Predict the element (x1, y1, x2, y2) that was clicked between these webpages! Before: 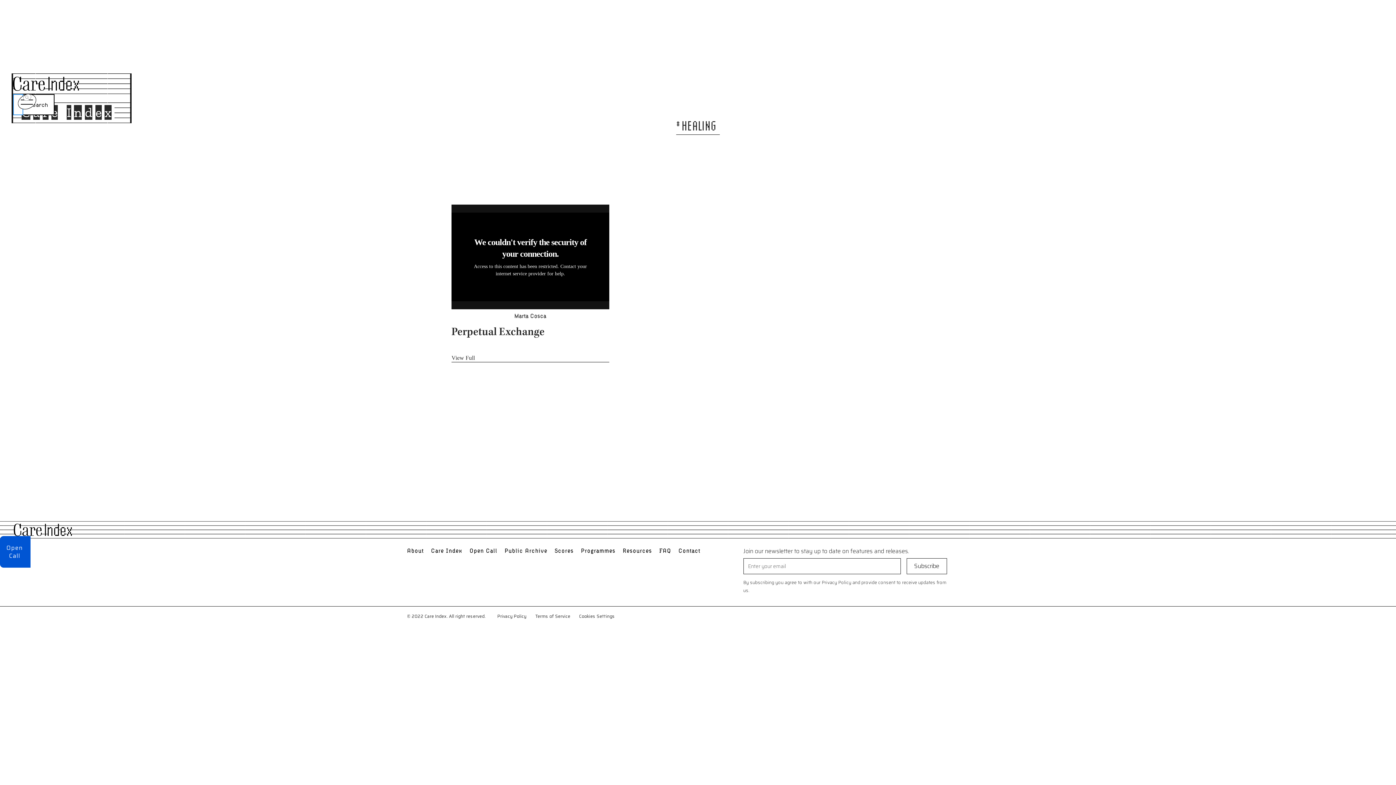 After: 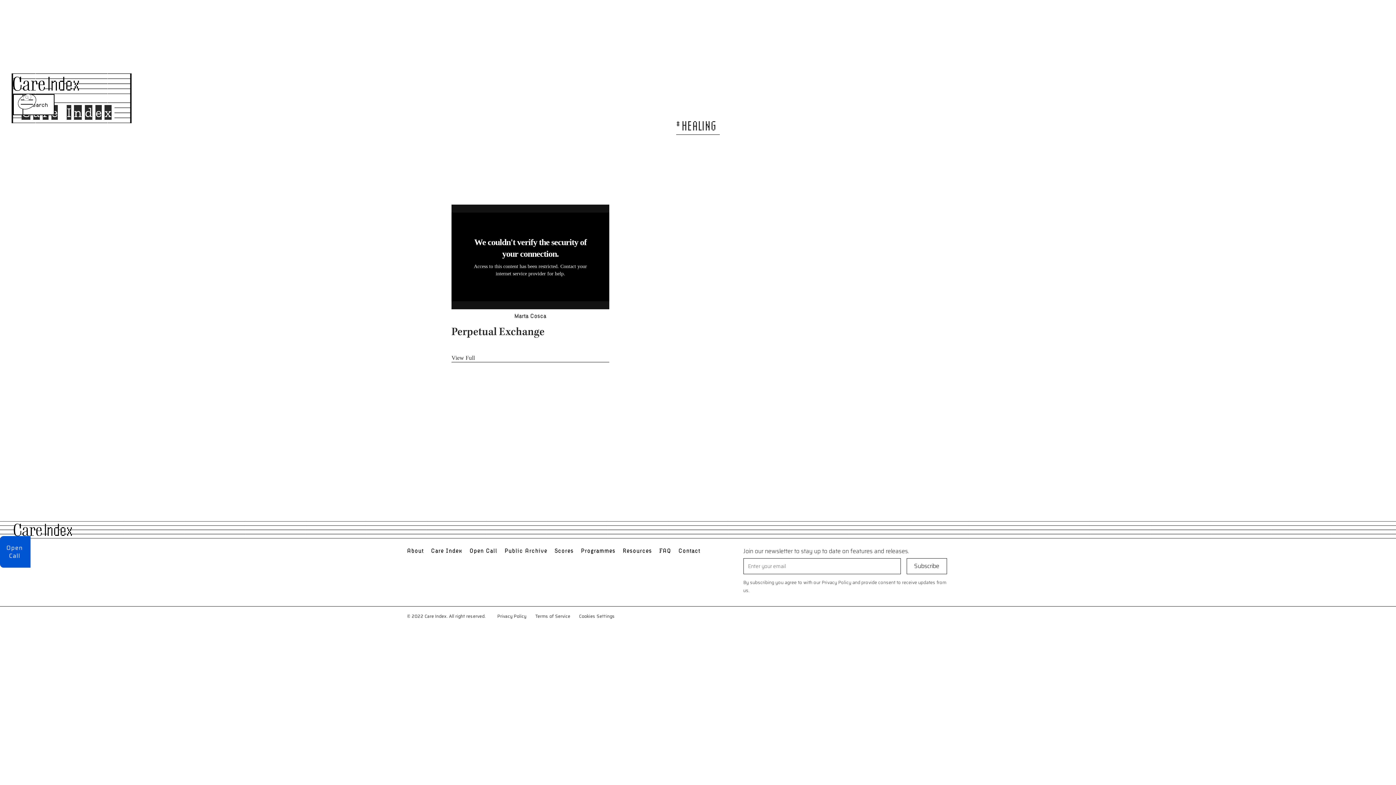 Action: bbox: (579, 612, 615, 620) label: Cookies Settings